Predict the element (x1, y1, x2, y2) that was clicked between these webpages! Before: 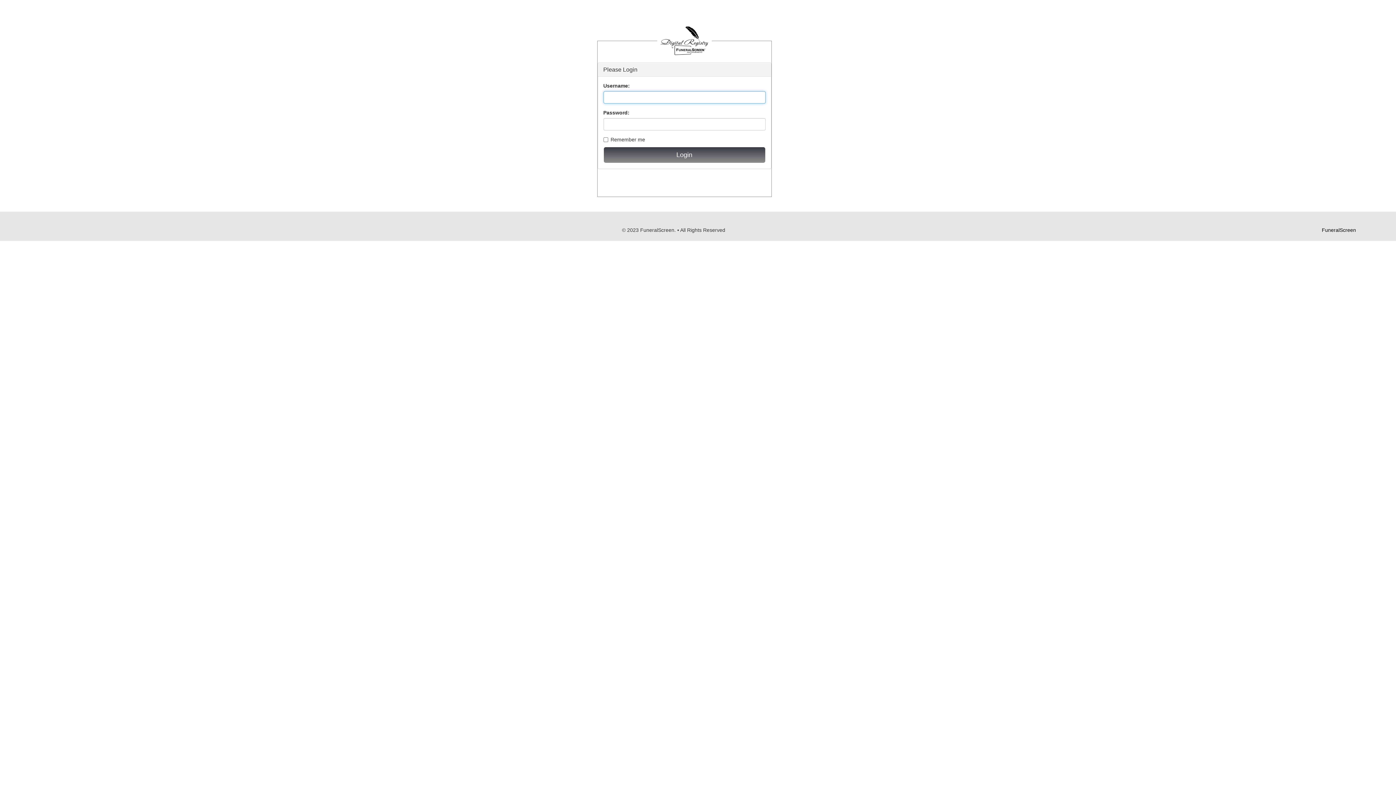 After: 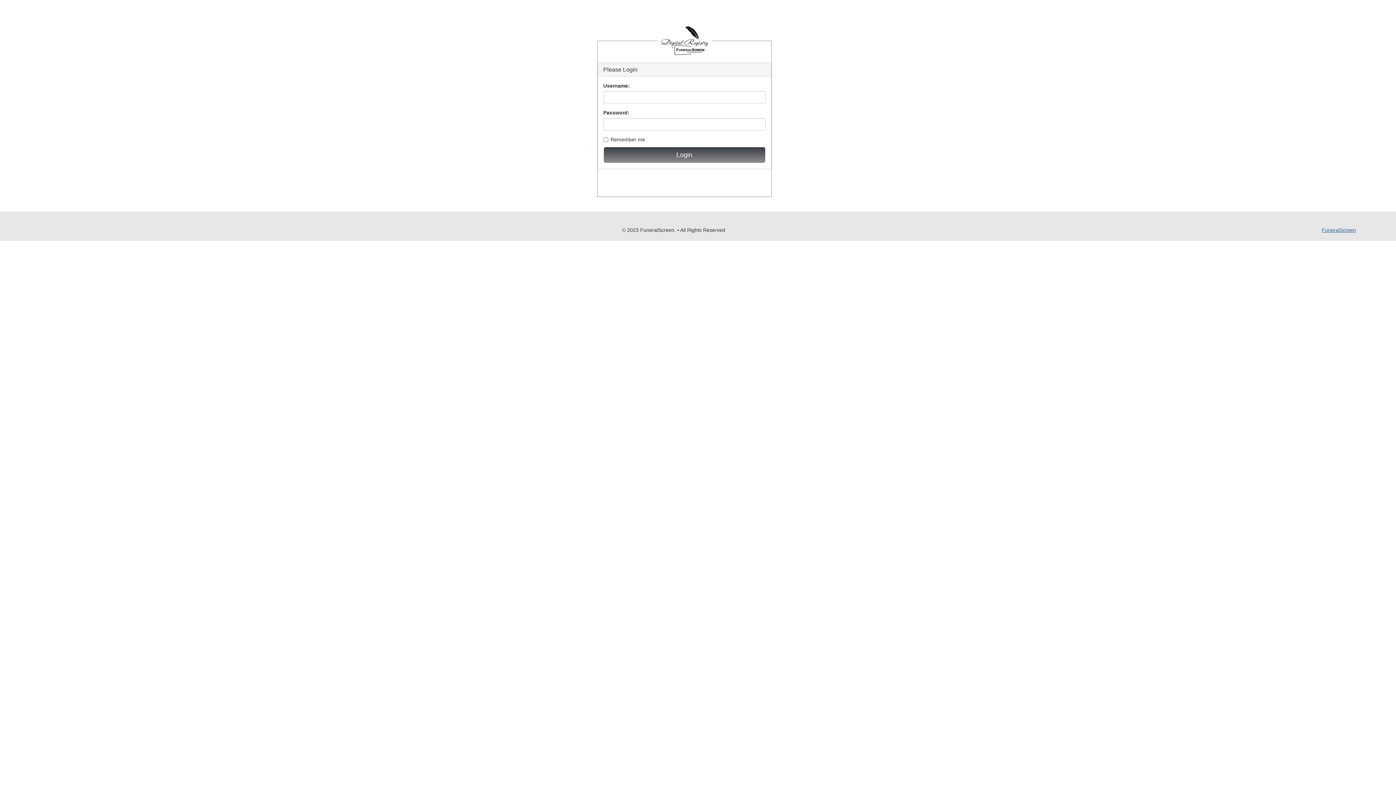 Action: label: FuneralScreen bbox: (1322, 227, 1356, 233)